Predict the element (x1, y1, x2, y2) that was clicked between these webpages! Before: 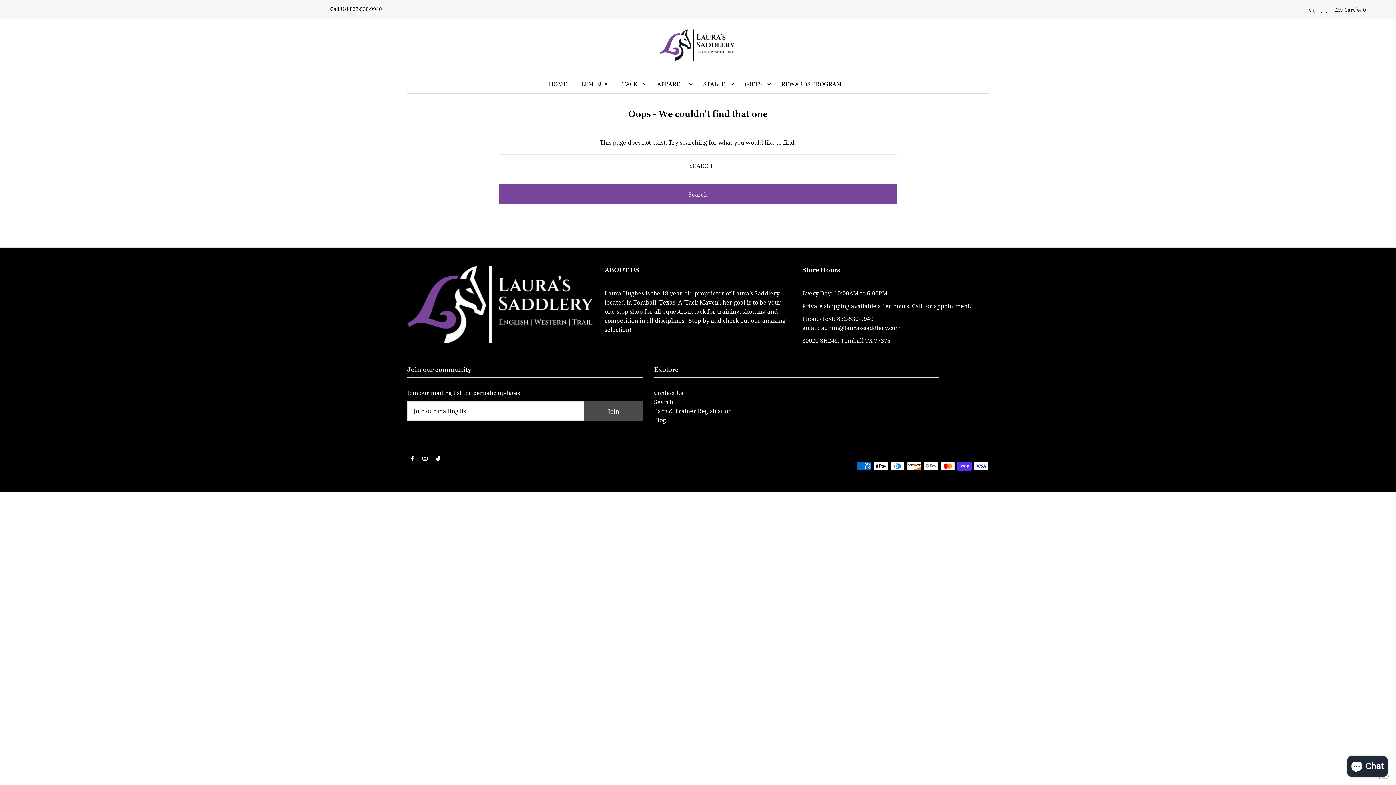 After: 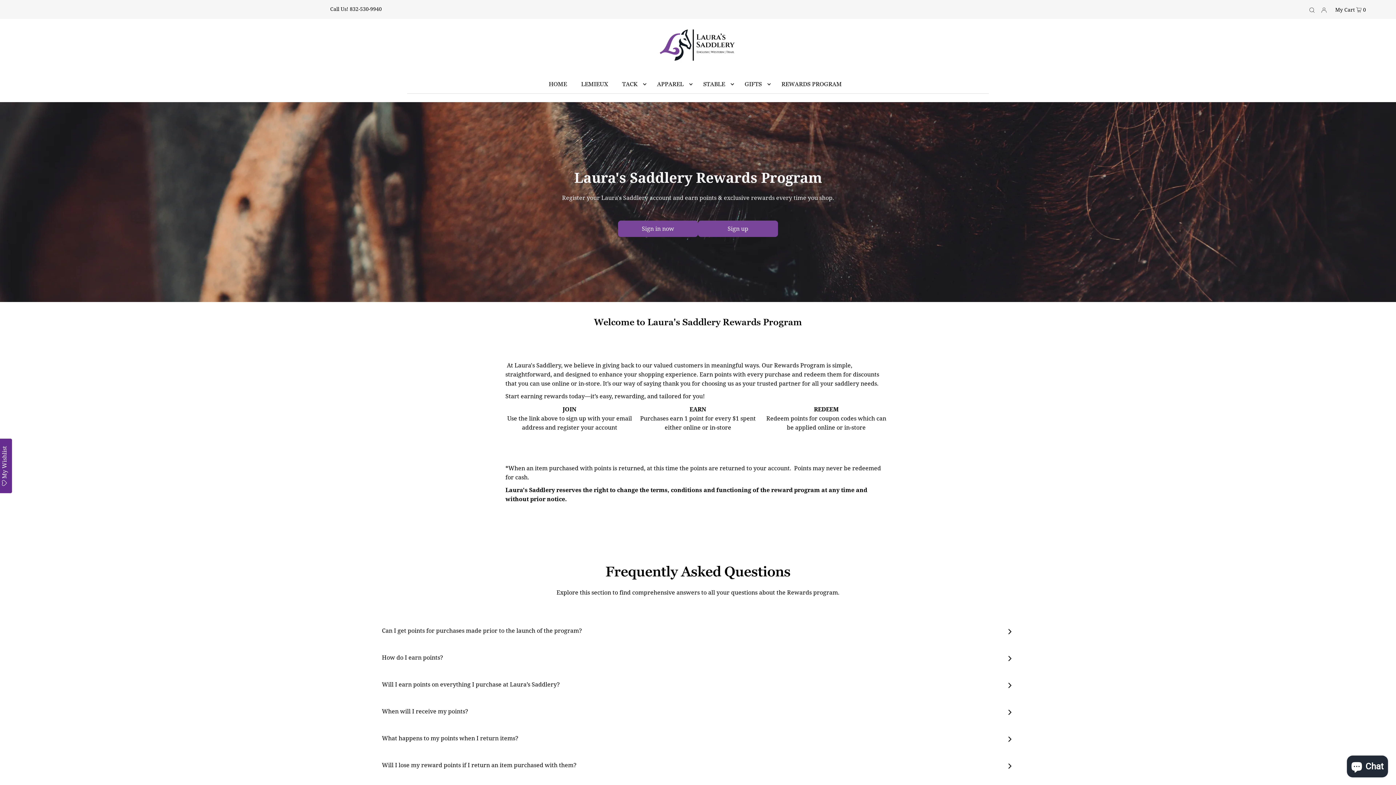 Action: label: REWARDS PROGRAM bbox: (777, 75, 845, 93)